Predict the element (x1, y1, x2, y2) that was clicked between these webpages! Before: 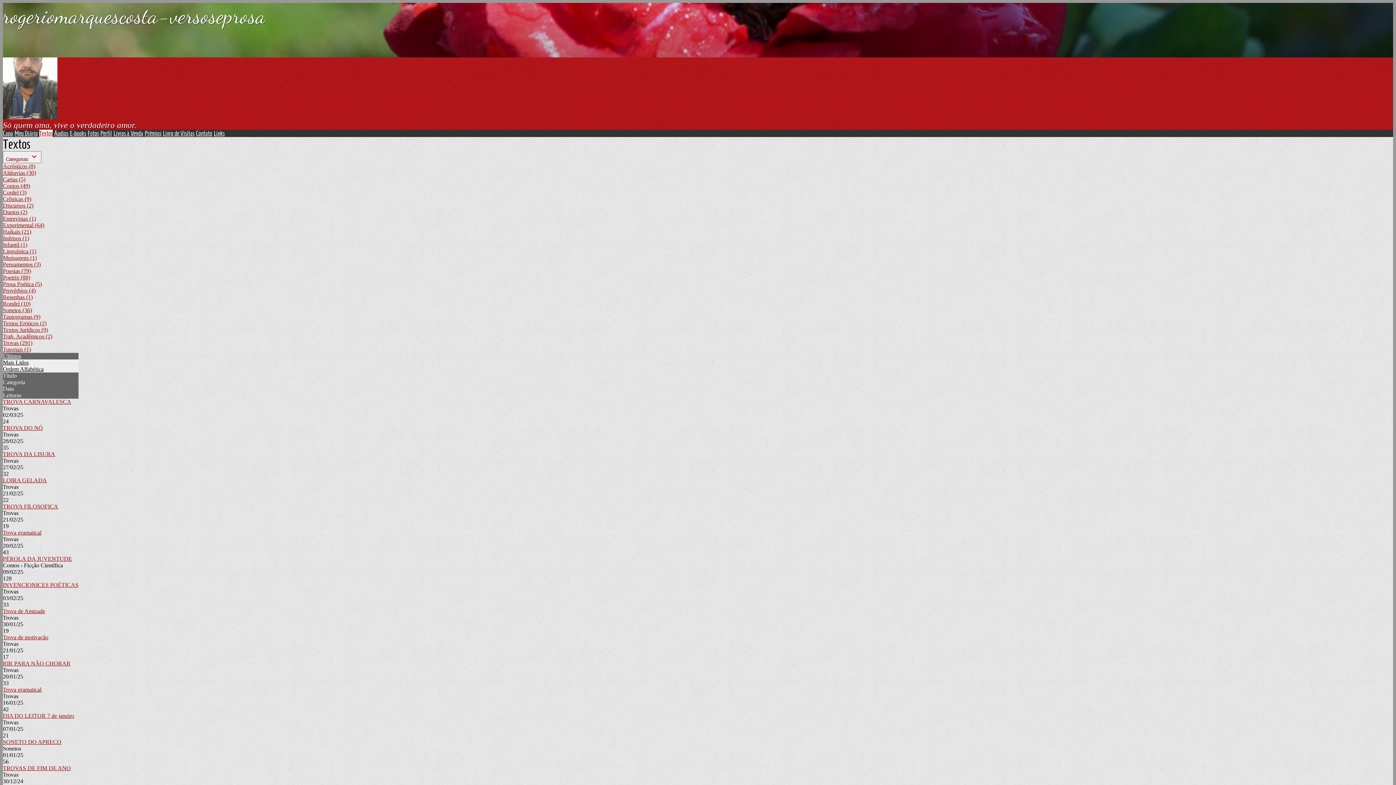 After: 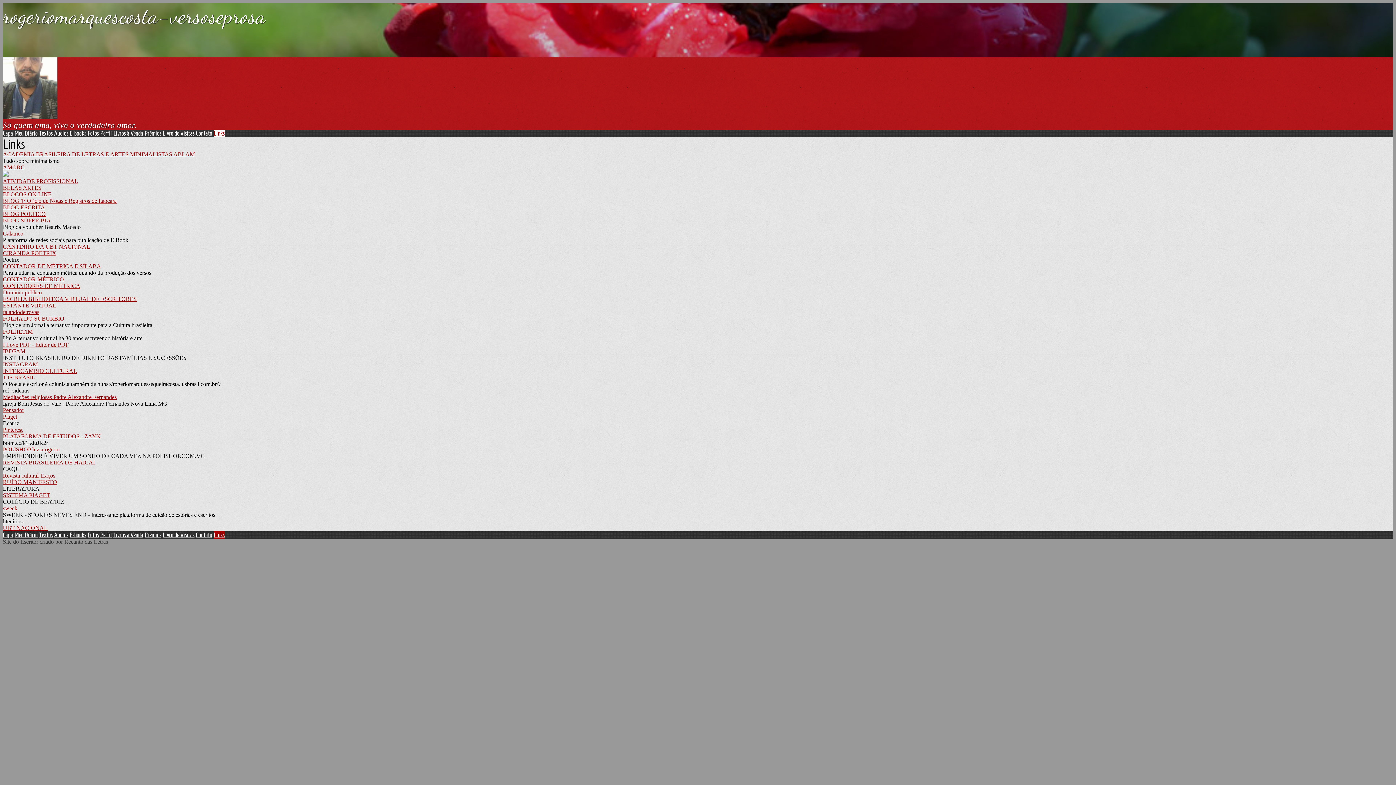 Action: label: Links bbox: (213, 129, 224, 137)